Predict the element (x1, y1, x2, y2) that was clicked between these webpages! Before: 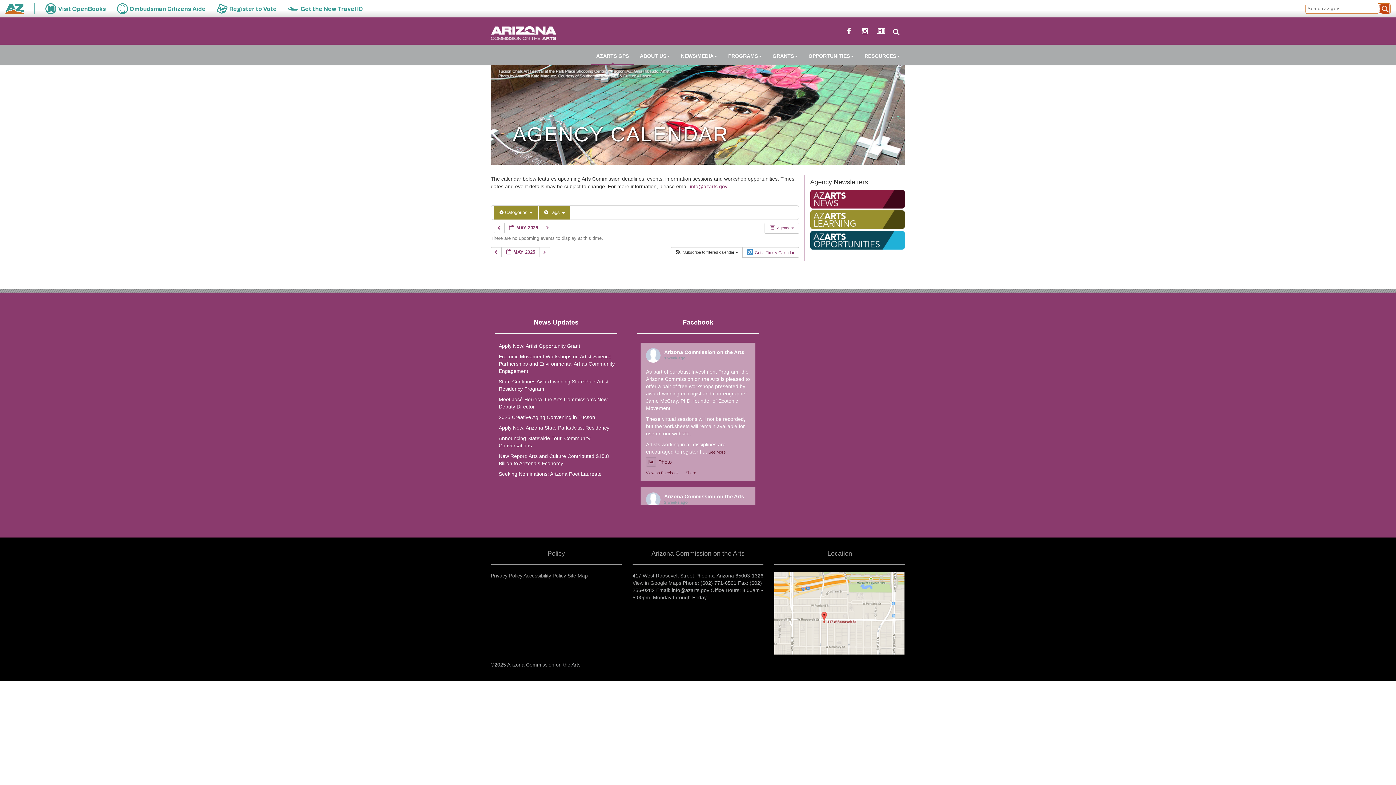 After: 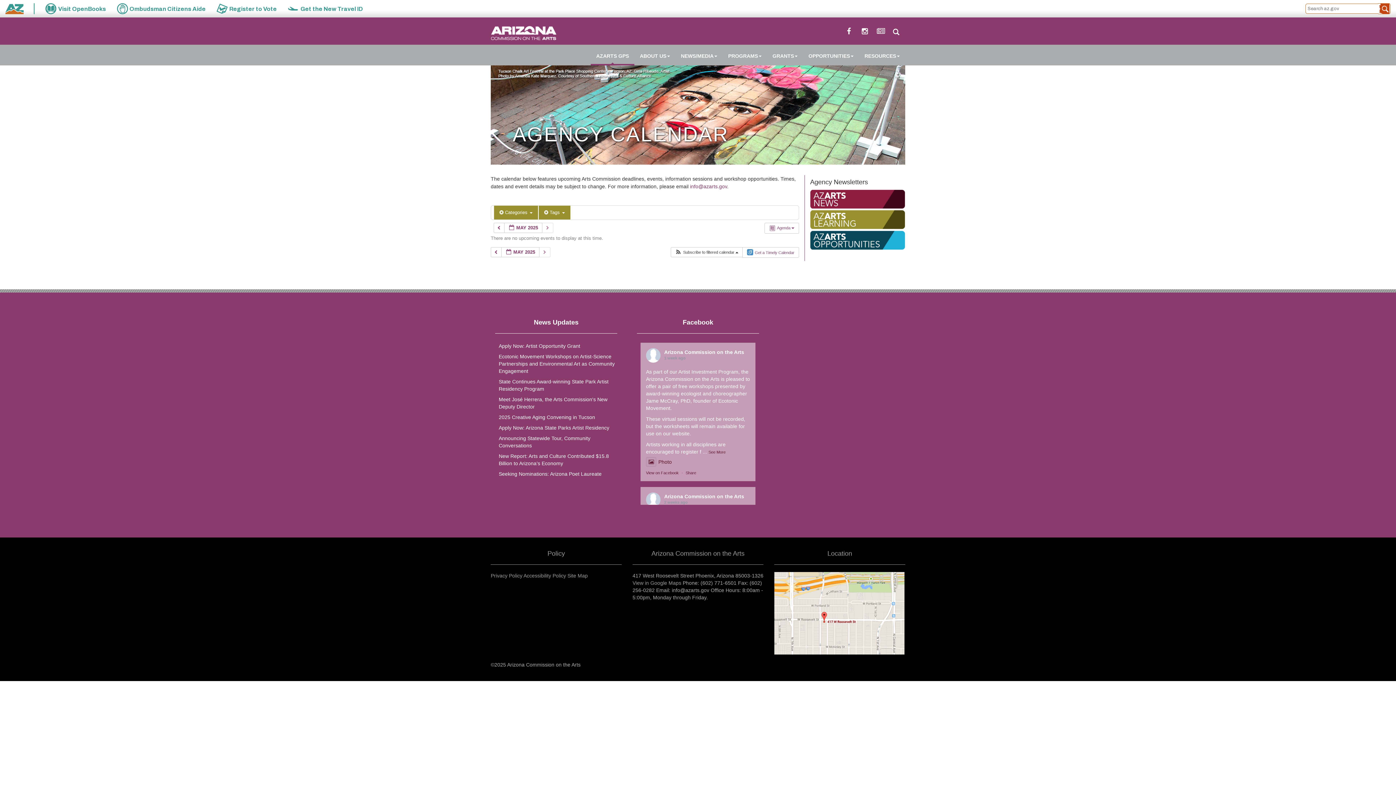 Action: bbox: (690, 183, 727, 189) label: info@azarts.gov